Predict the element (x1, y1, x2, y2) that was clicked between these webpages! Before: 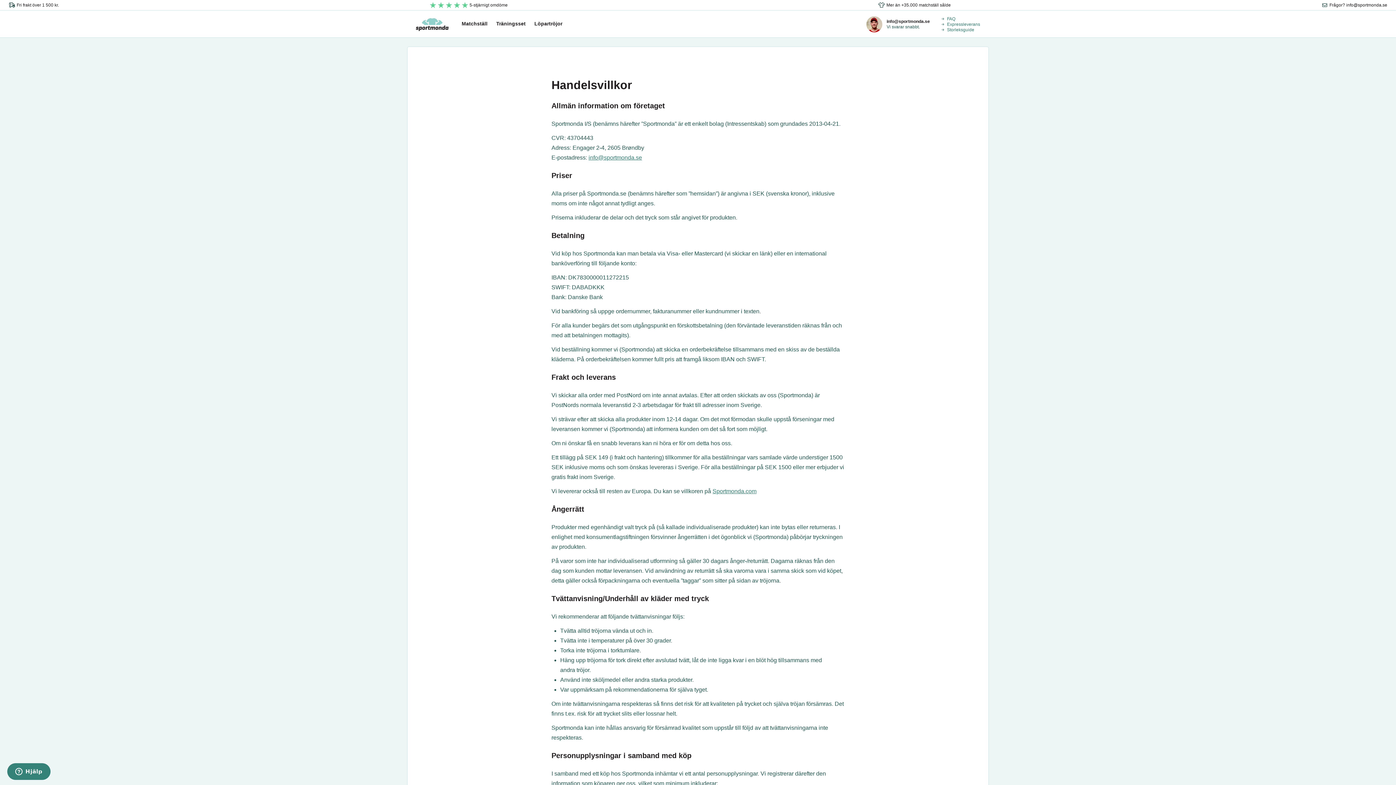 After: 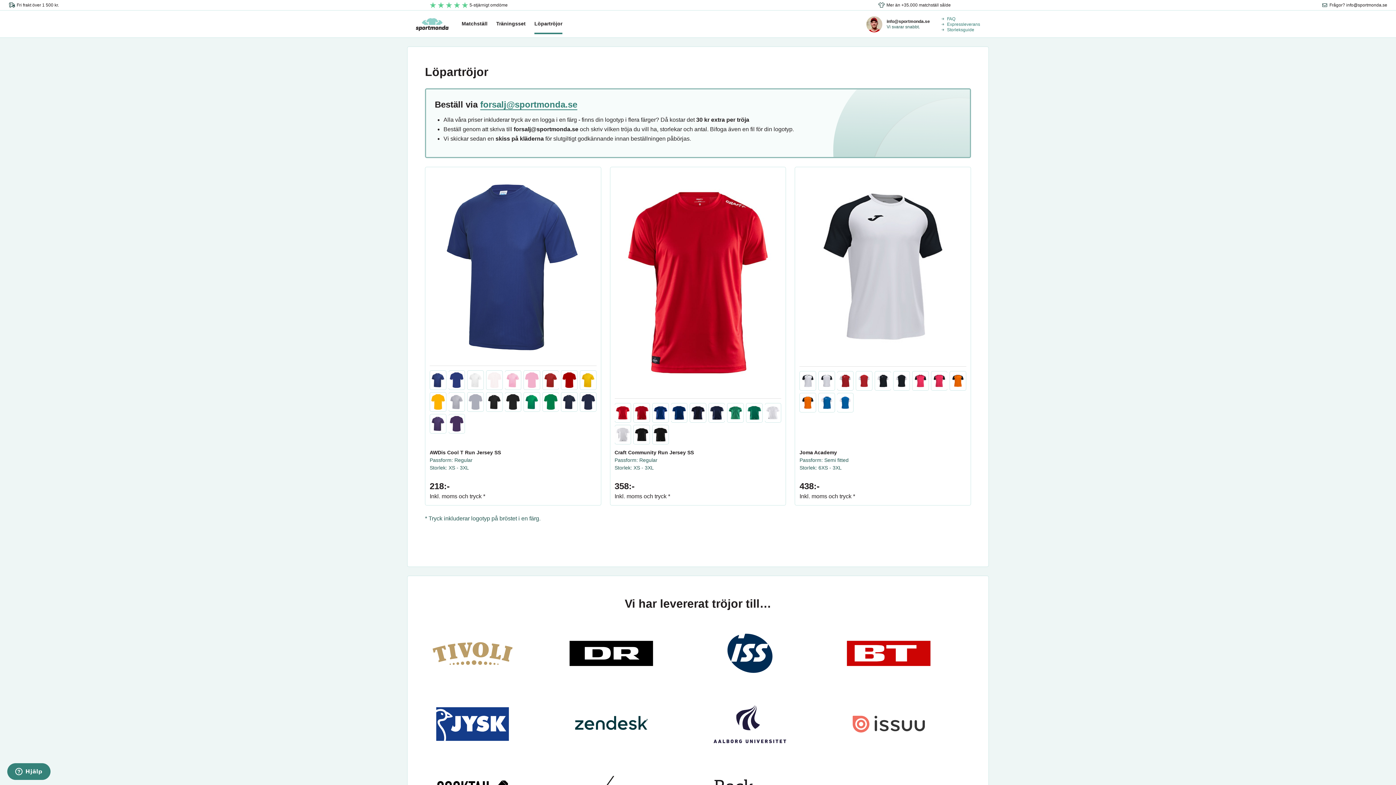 Action: bbox: (534, 14, 562, 34) label: Löpartröjor